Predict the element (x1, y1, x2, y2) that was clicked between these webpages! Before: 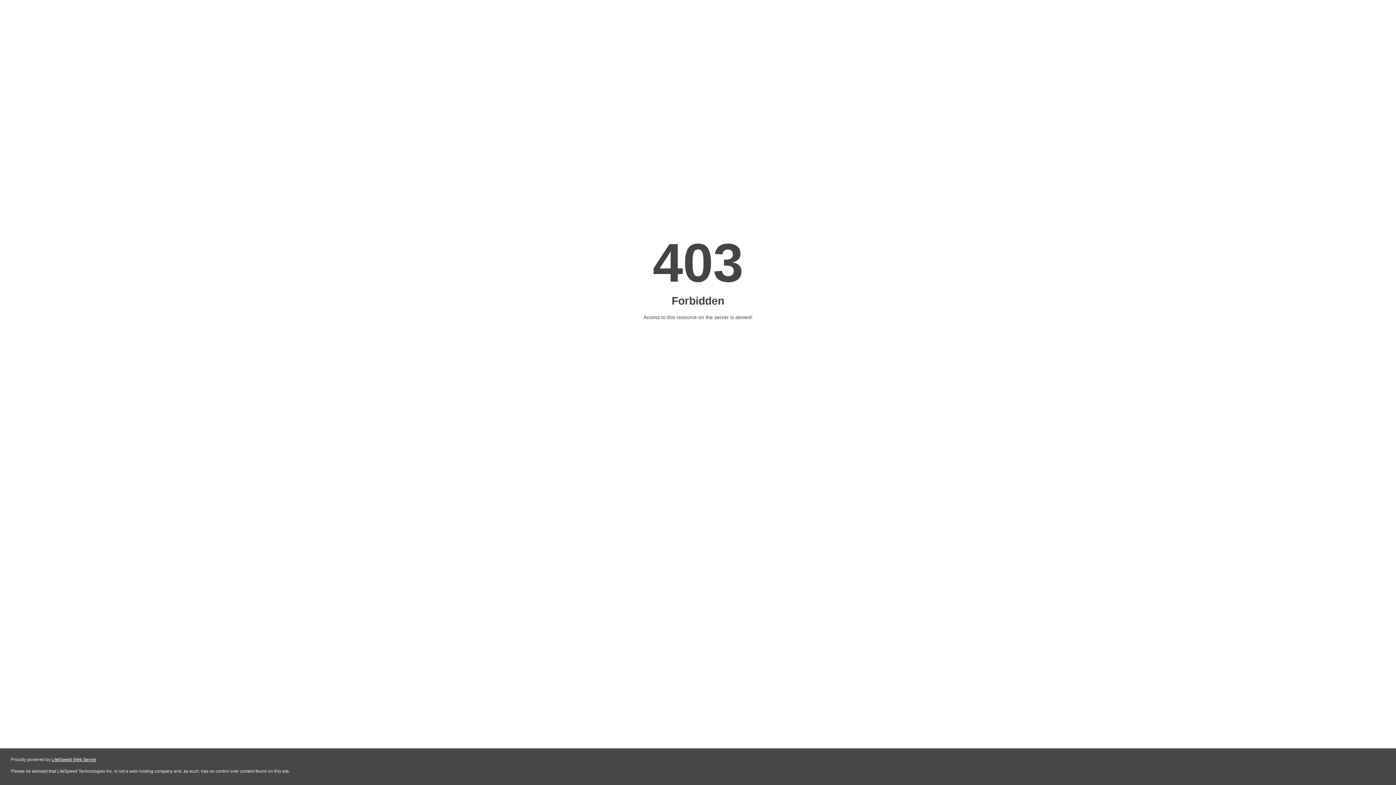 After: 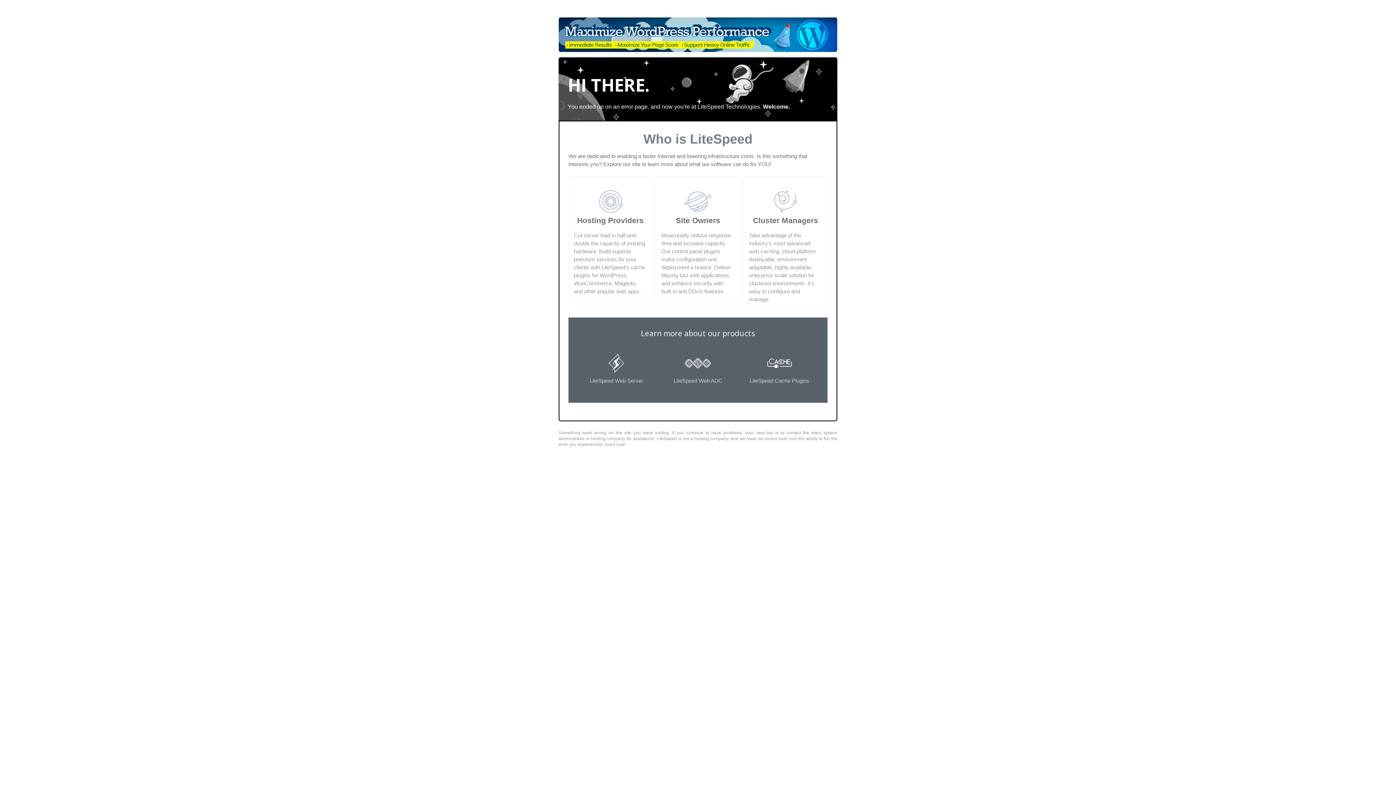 Action: bbox: (51, 757, 96, 762) label: LiteSpeed Web Server